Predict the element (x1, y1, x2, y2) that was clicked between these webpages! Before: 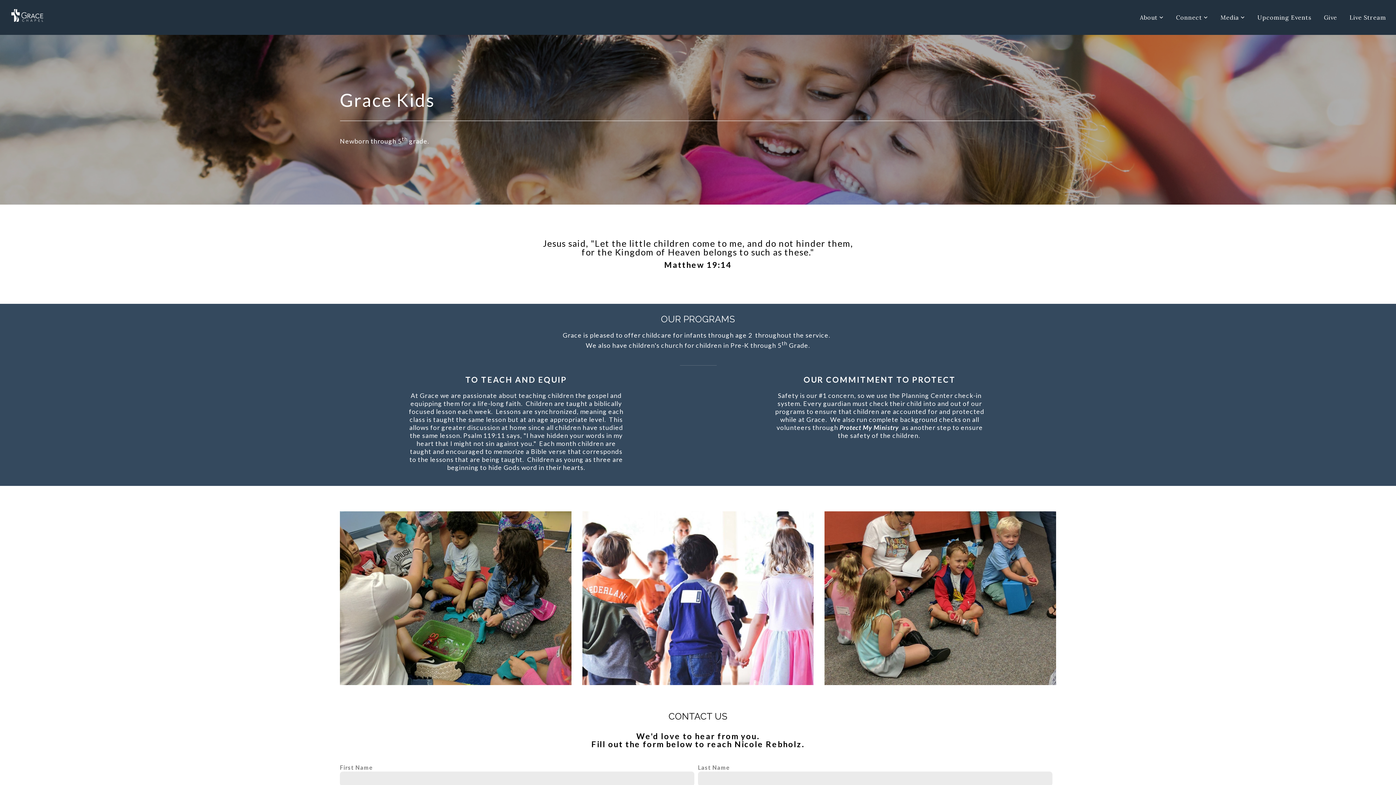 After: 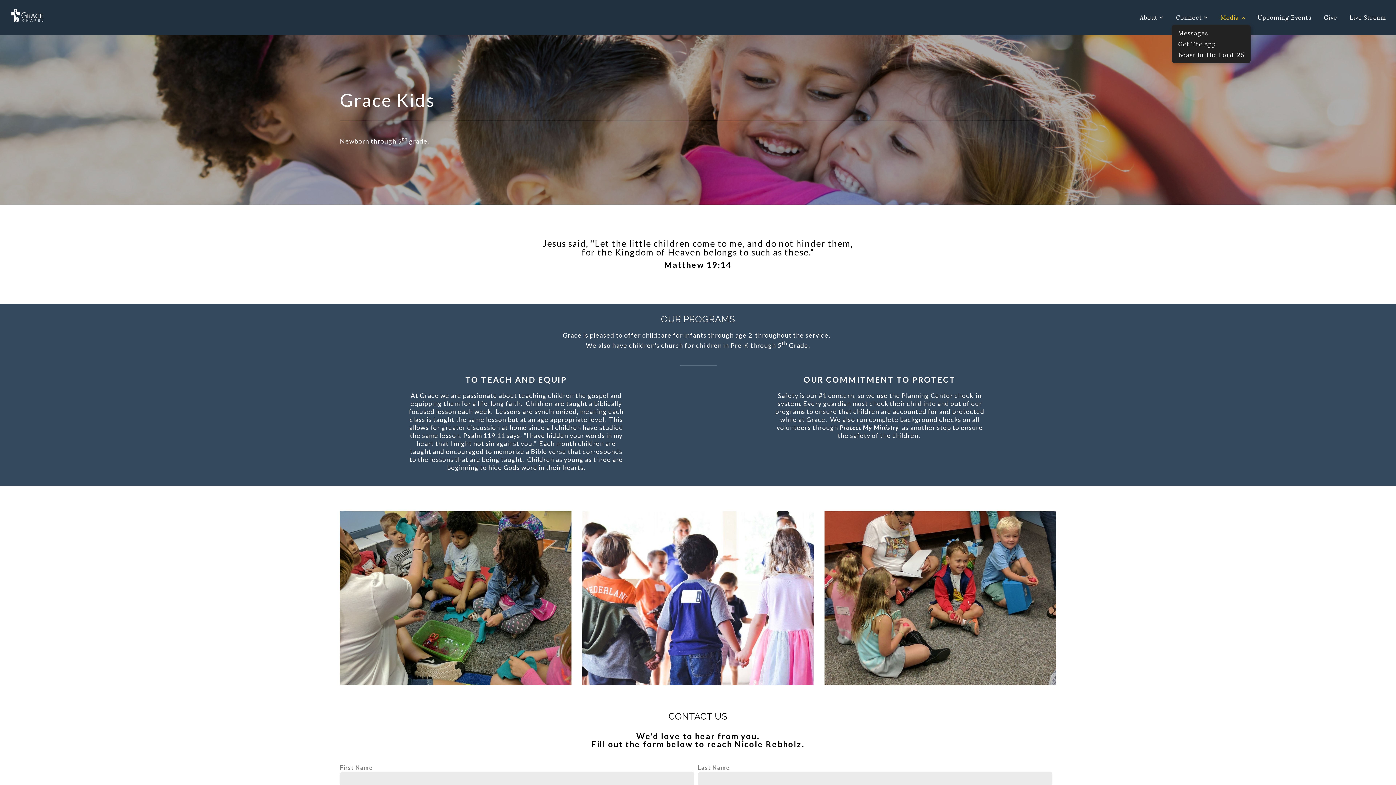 Action: label: Media  bbox: (1215, 10, 1250, 24)